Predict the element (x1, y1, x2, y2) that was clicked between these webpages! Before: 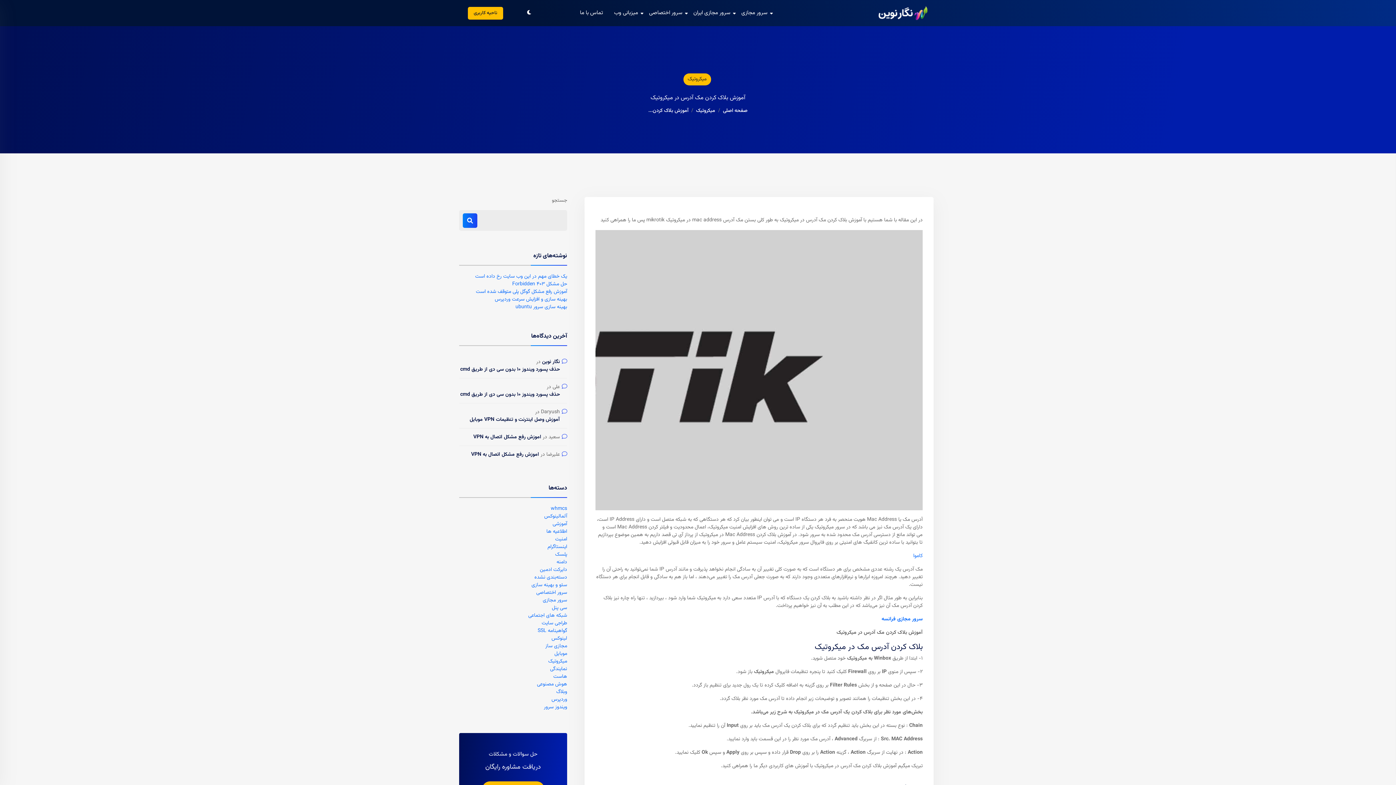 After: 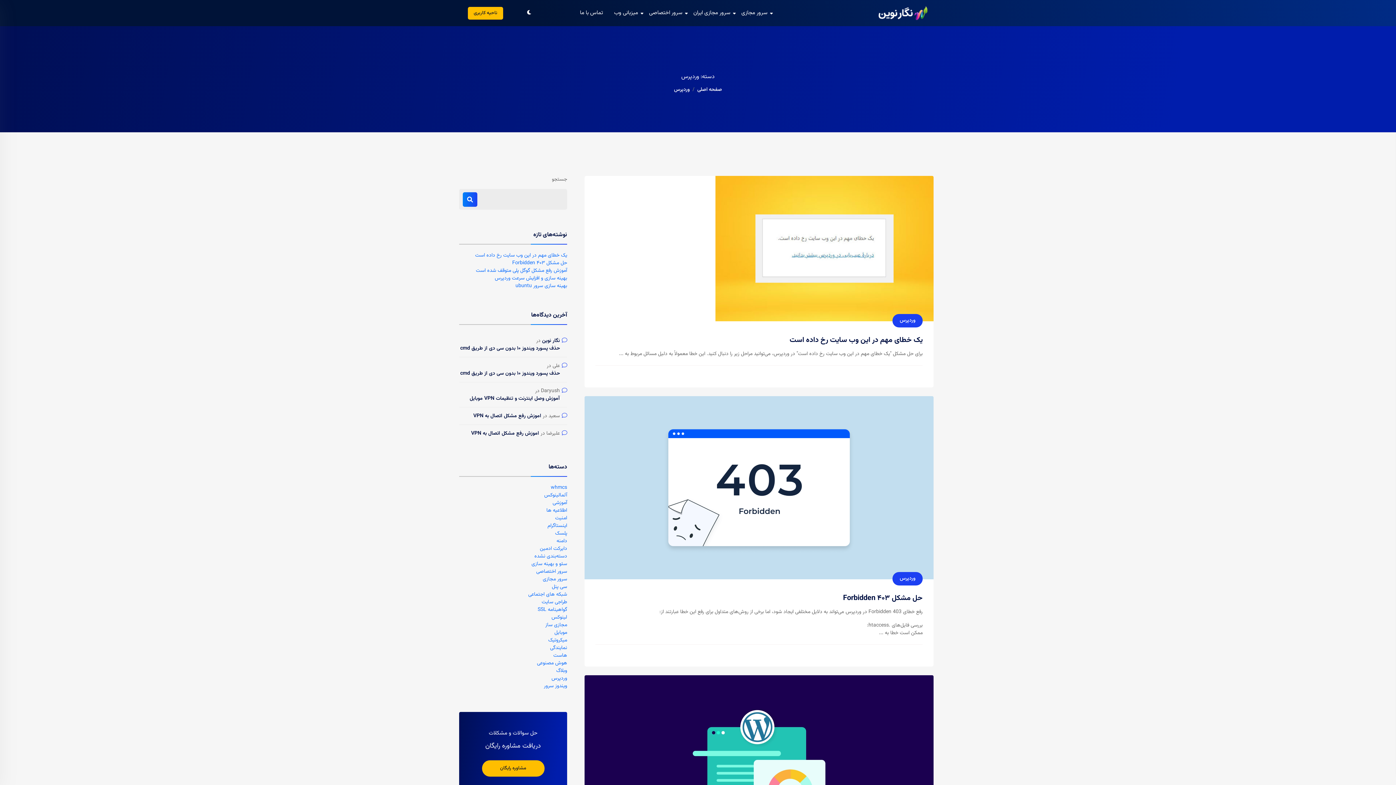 Action: label: وردپرس bbox: (549, 709, 567, 714)